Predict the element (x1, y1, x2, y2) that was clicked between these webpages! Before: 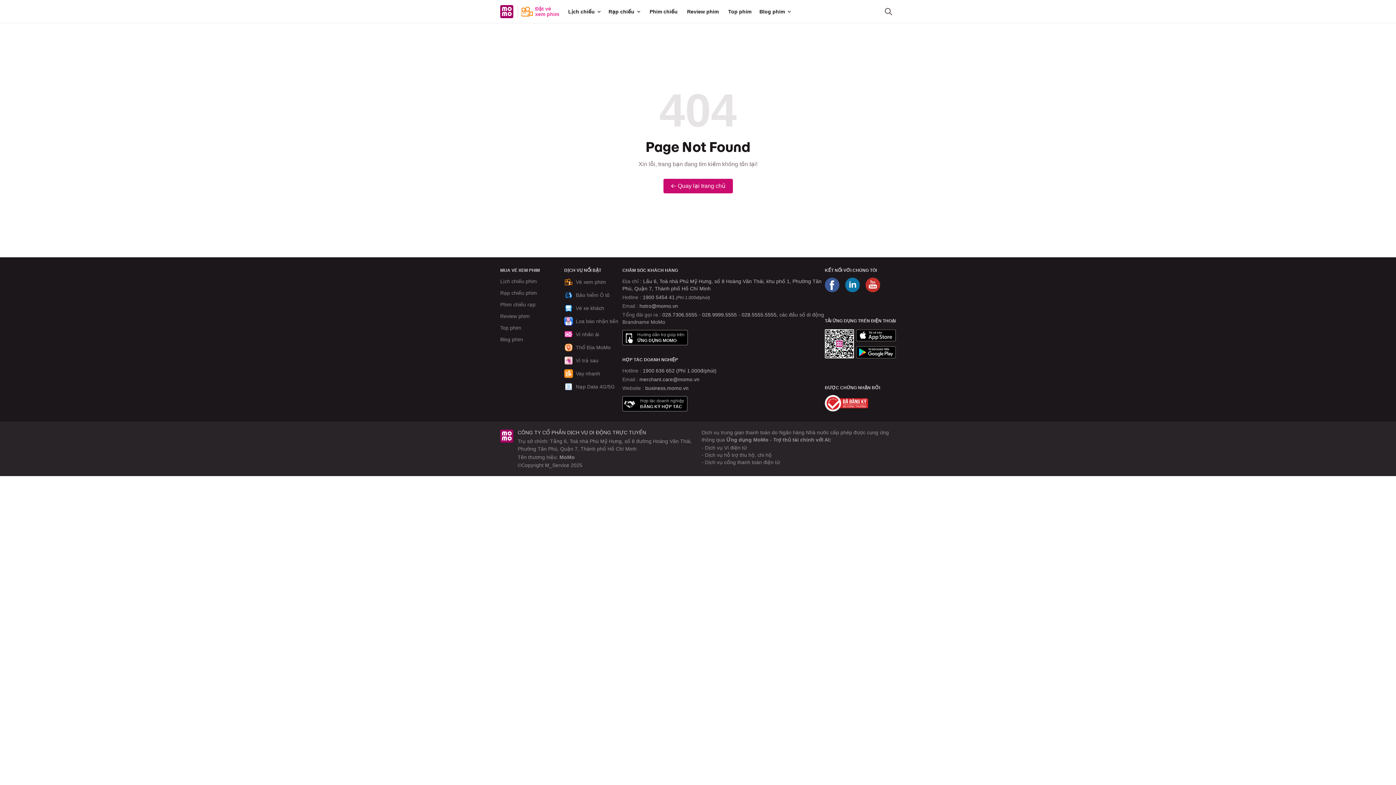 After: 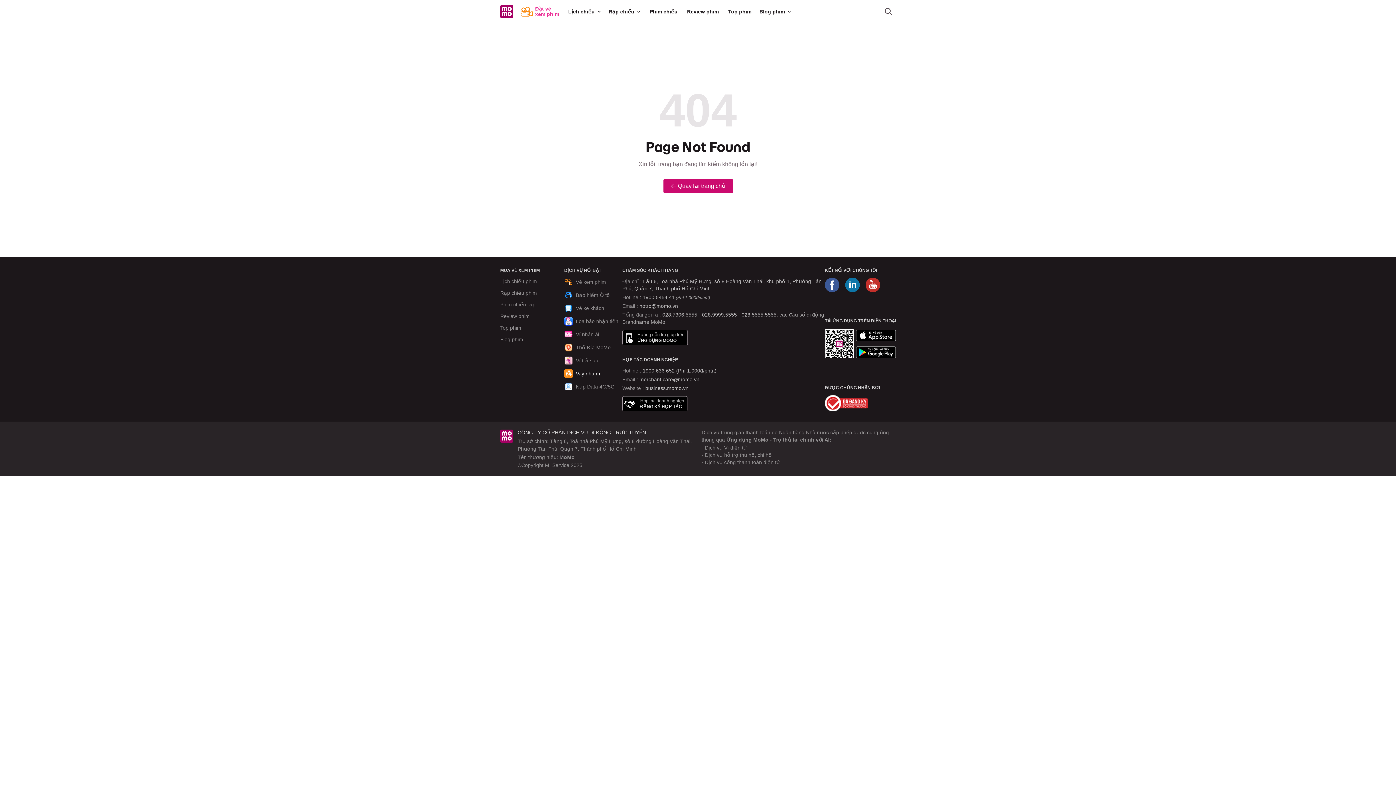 Action: bbox: (564, 369, 600, 378) label: Vay nhanh